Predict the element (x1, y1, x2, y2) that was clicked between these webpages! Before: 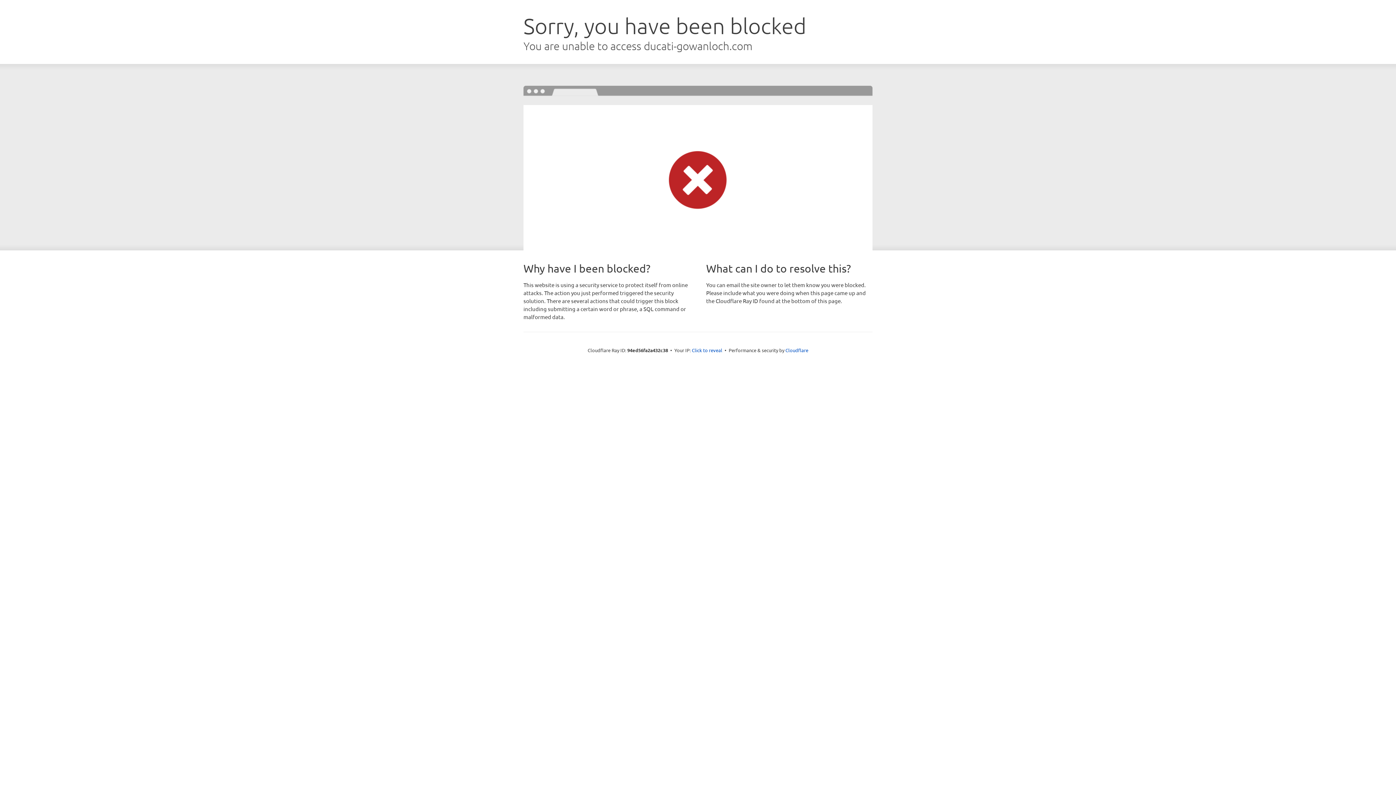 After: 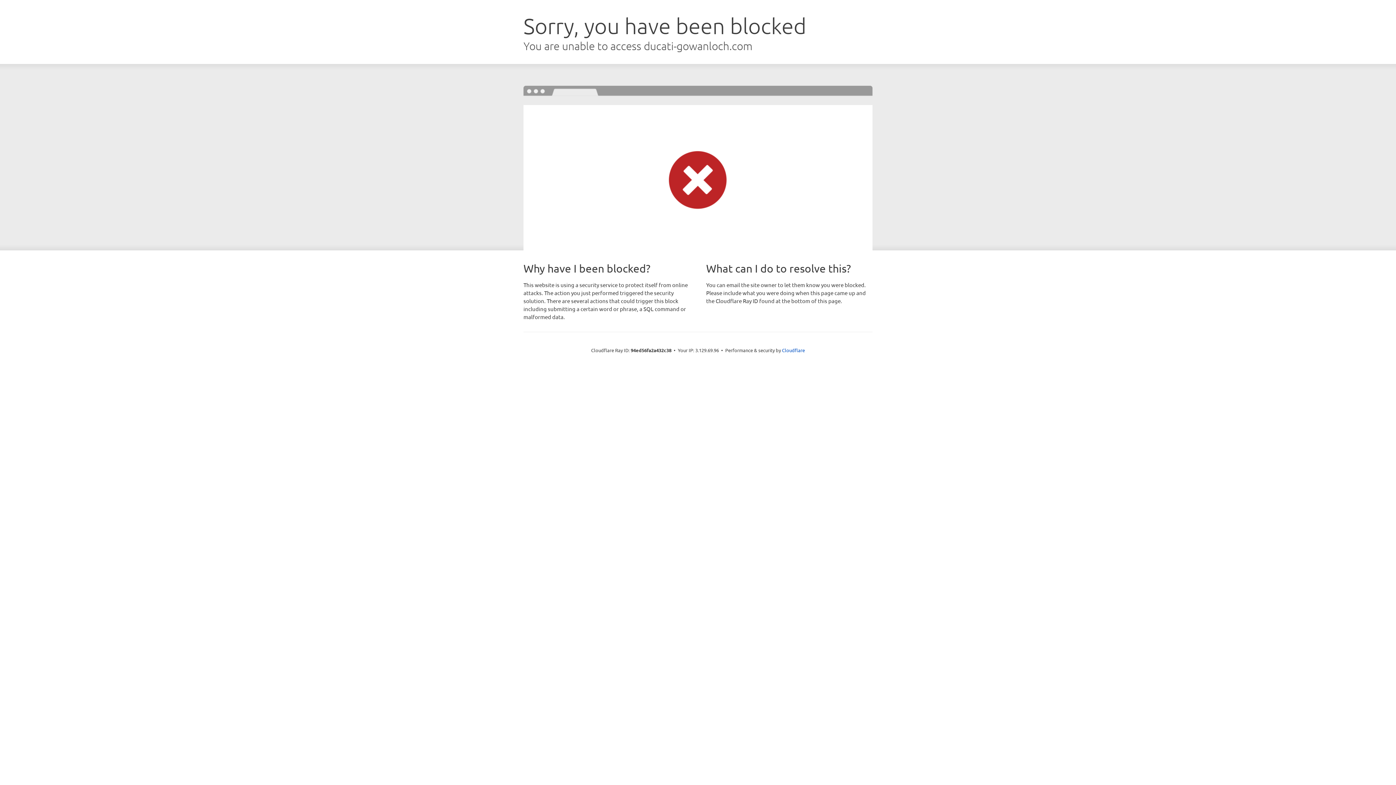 Action: bbox: (692, 346, 722, 353) label: Click to reveal